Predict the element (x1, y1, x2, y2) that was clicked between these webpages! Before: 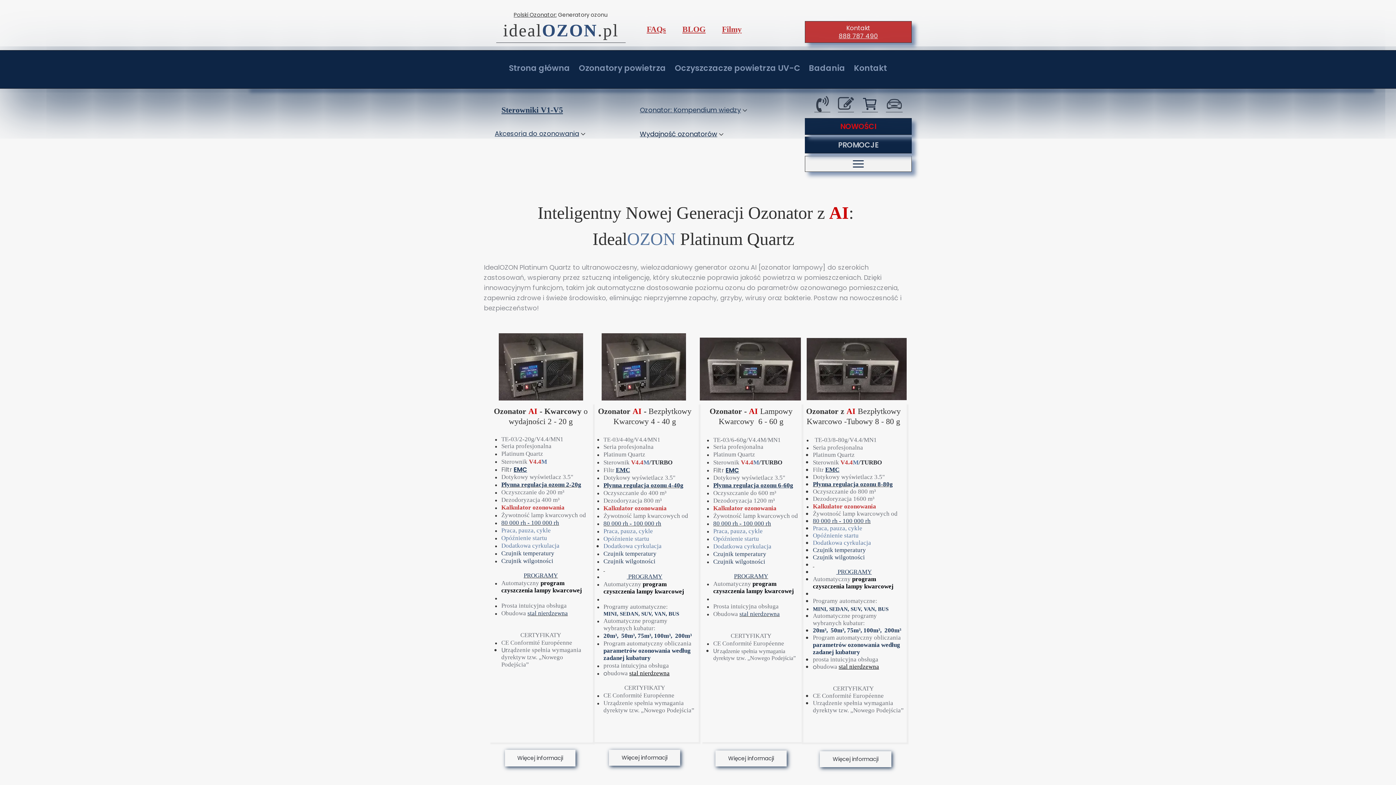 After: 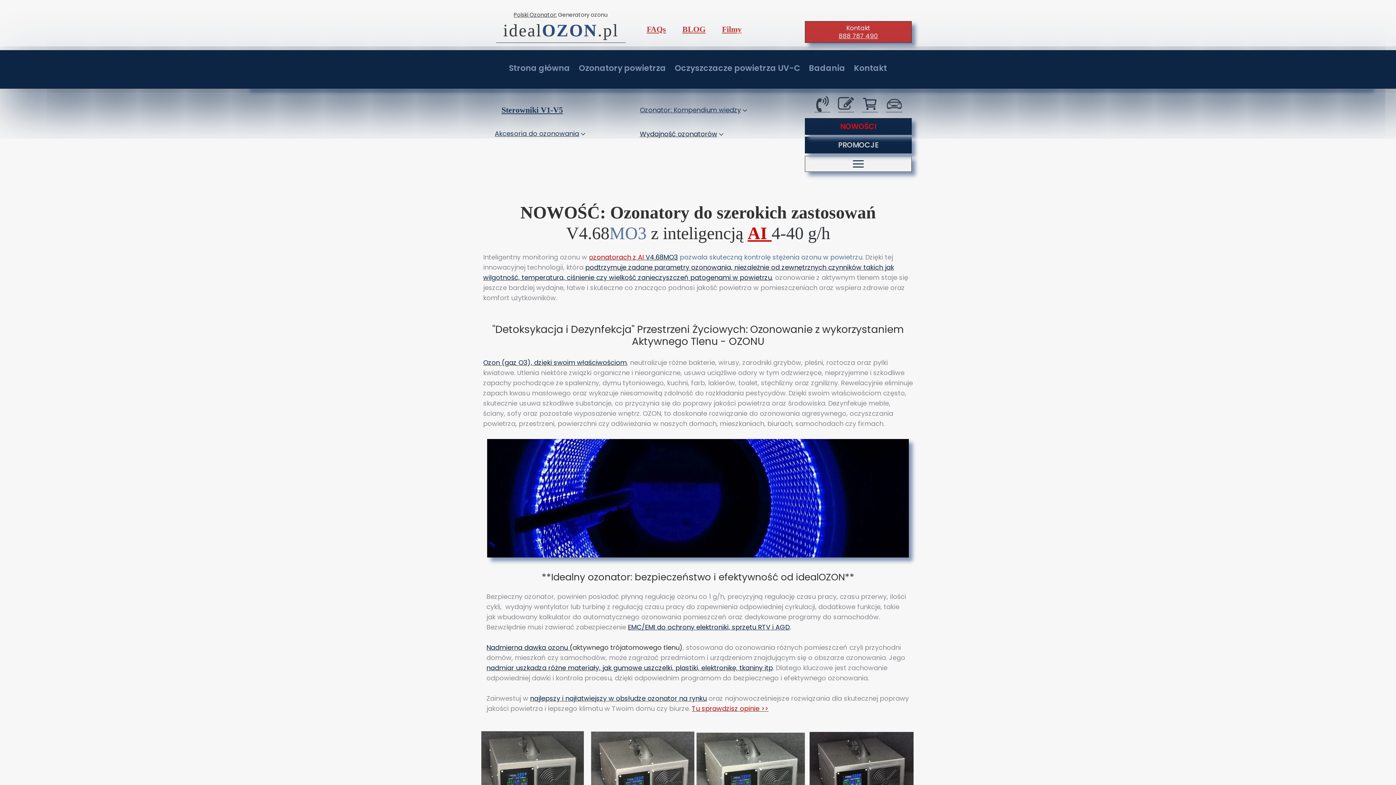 Action: bbox: (593, 333, 694, 400)